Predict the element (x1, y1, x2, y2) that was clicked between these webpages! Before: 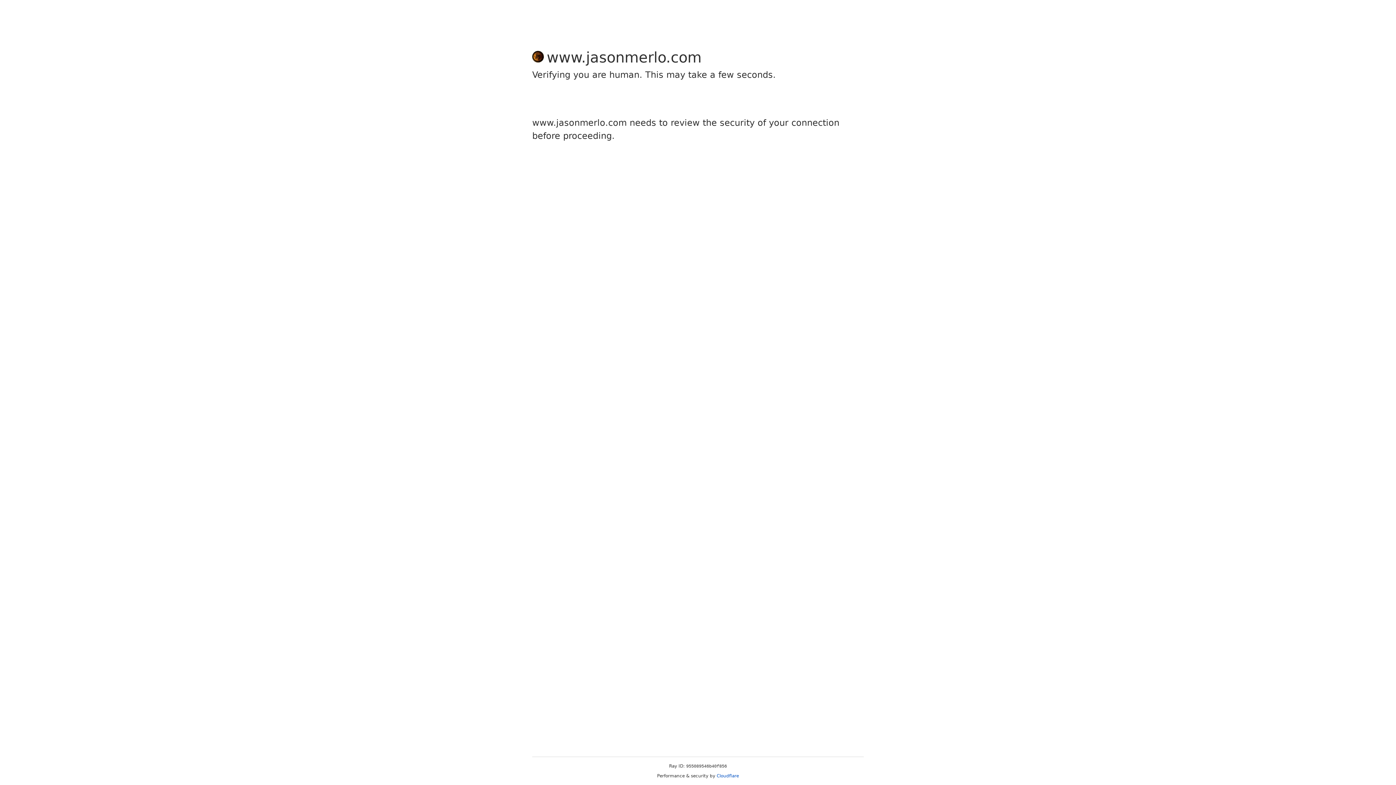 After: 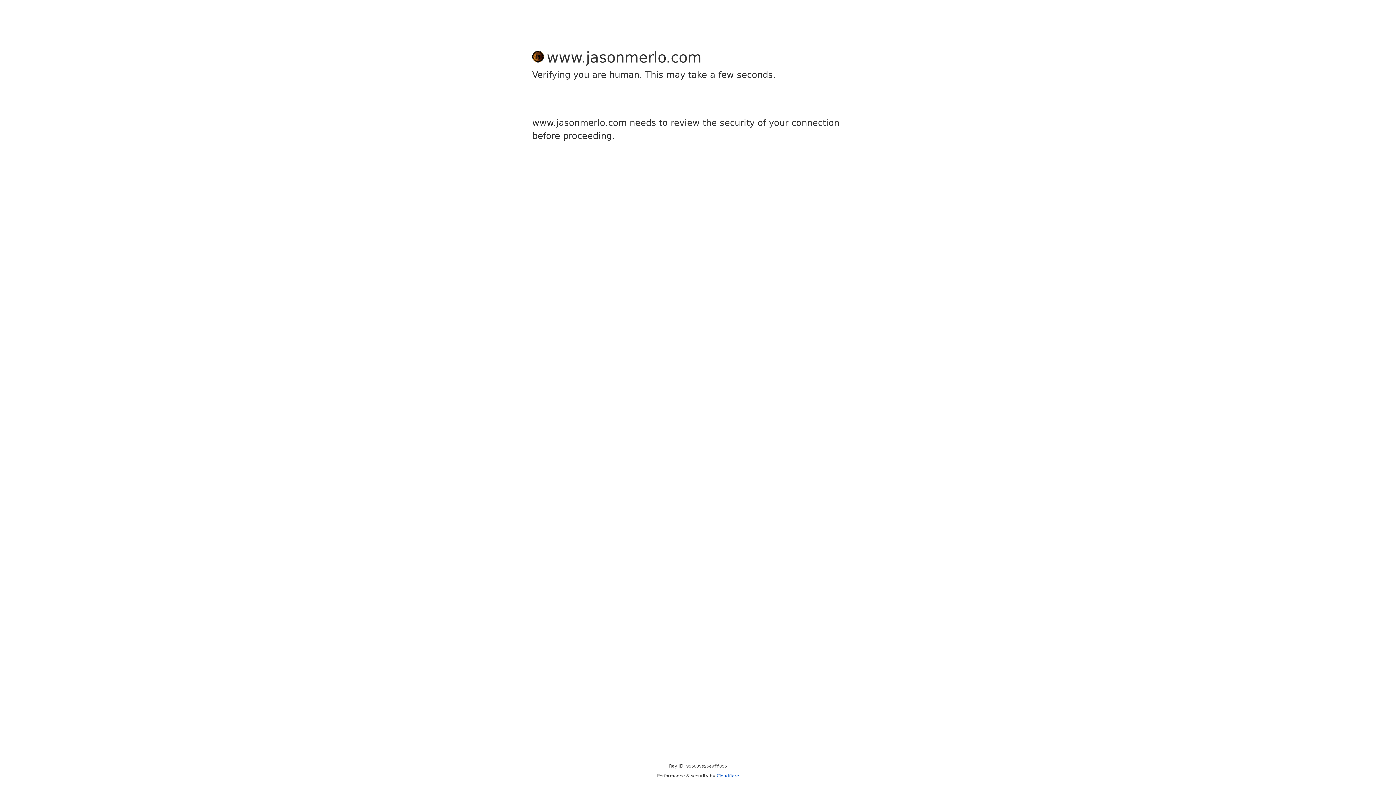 Action: label: Cloudflare bbox: (716, 773, 739, 778)